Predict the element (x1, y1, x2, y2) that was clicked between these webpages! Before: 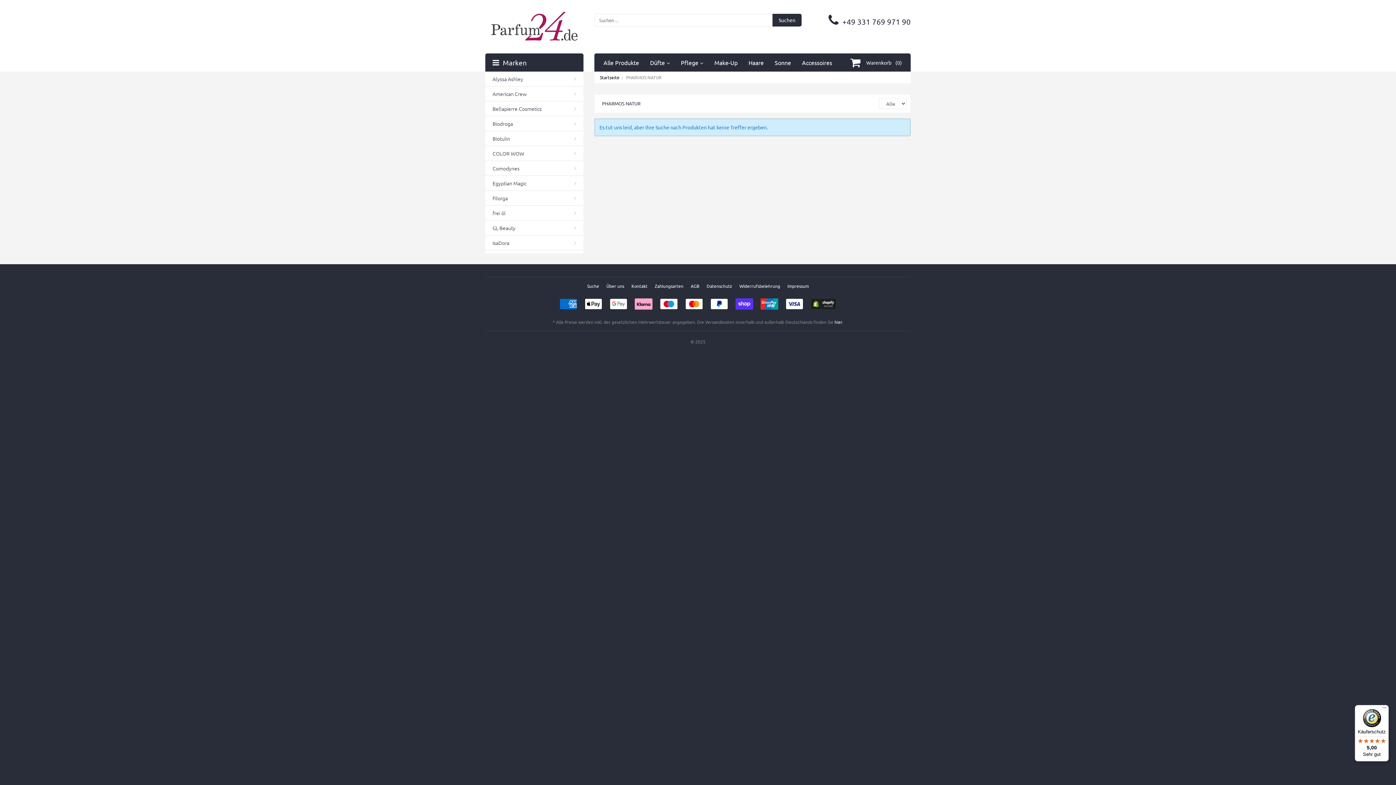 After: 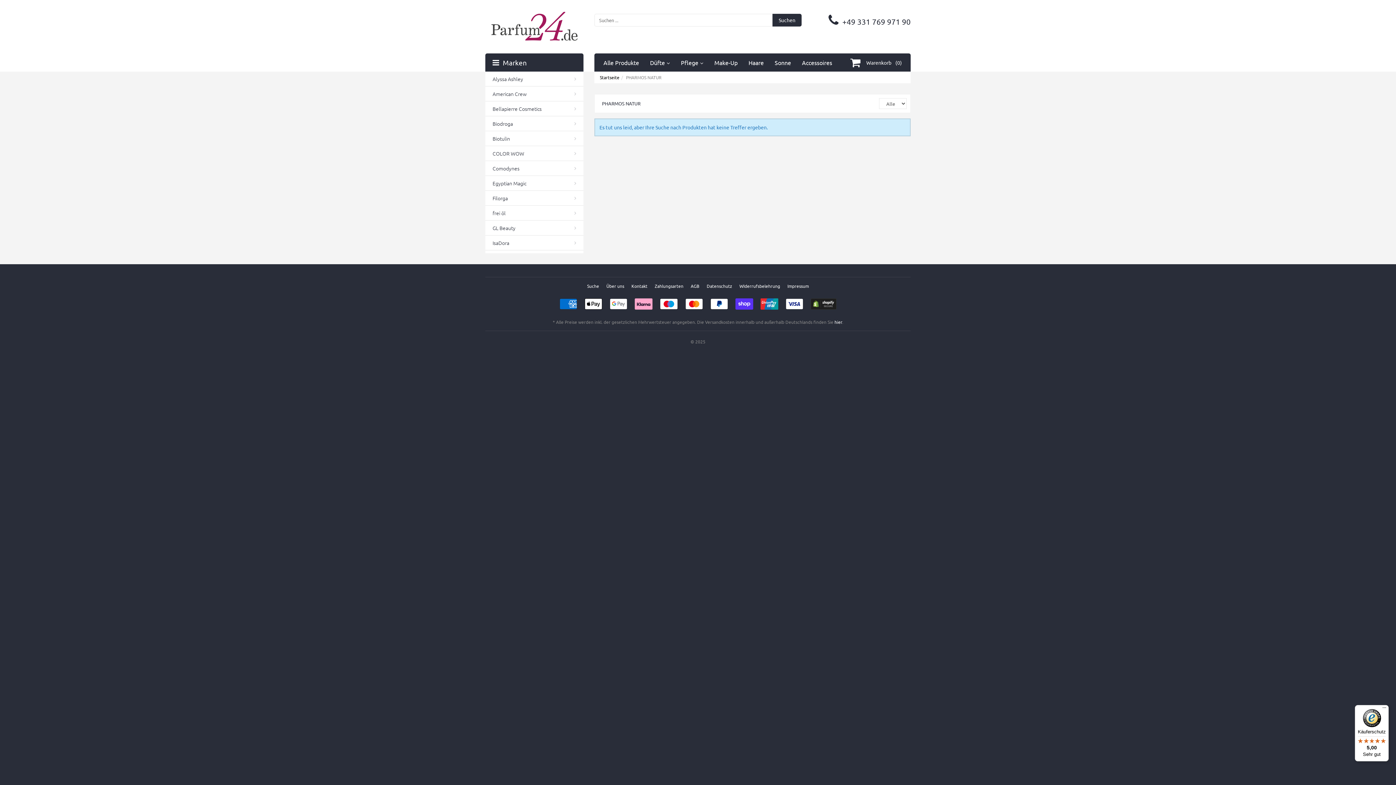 Action: bbox: (810, 298, 836, 304)